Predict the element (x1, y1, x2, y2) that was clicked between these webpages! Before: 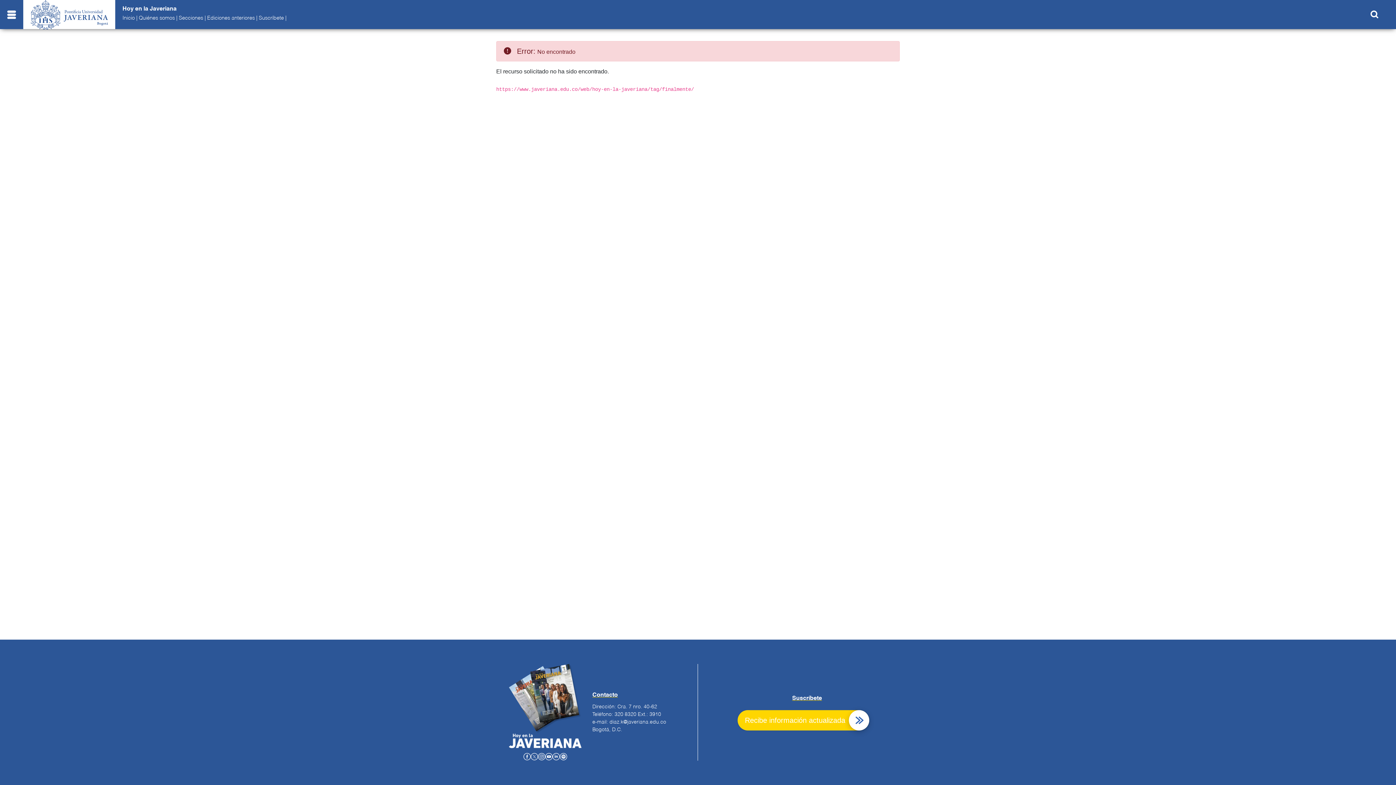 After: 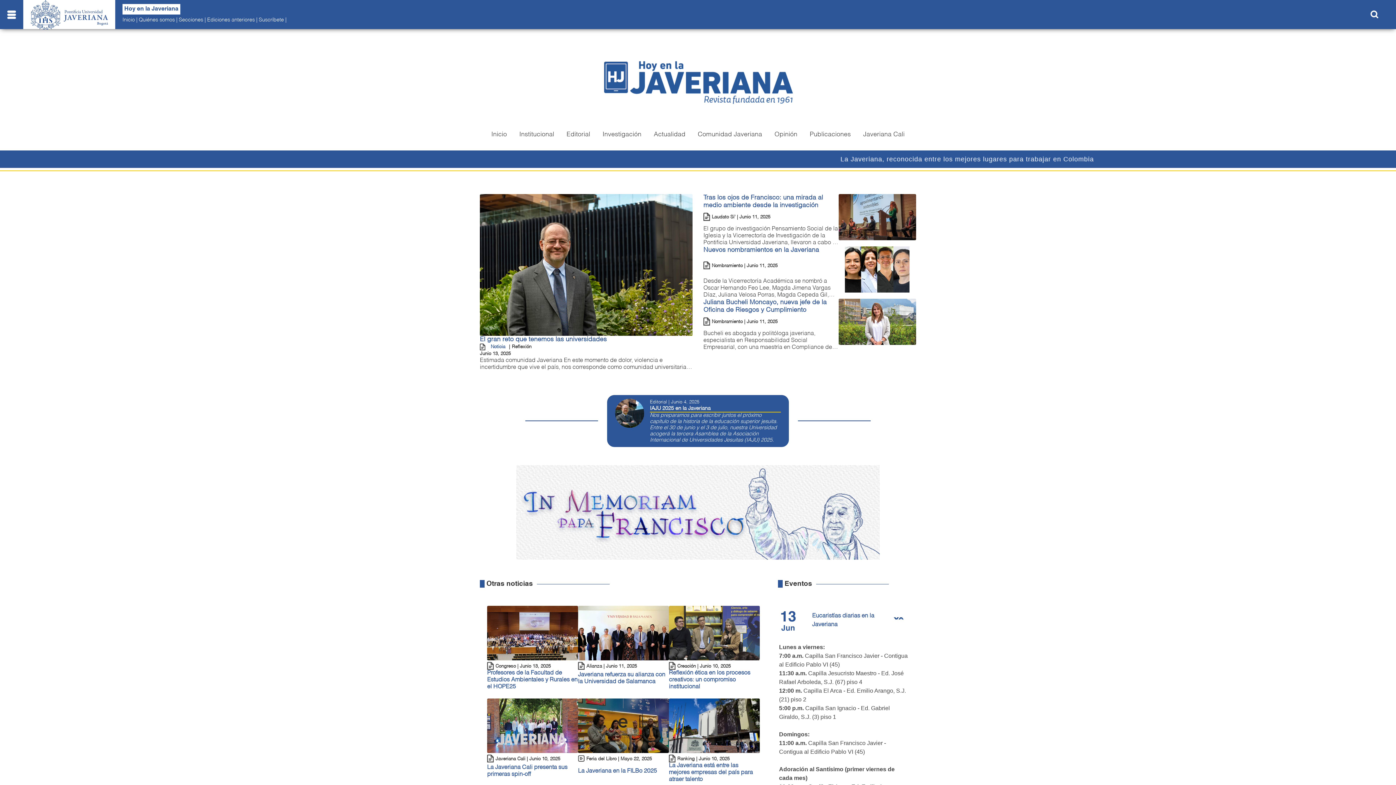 Action: label: Hoy en la Javeriana bbox: (122, 5, 176, 12)